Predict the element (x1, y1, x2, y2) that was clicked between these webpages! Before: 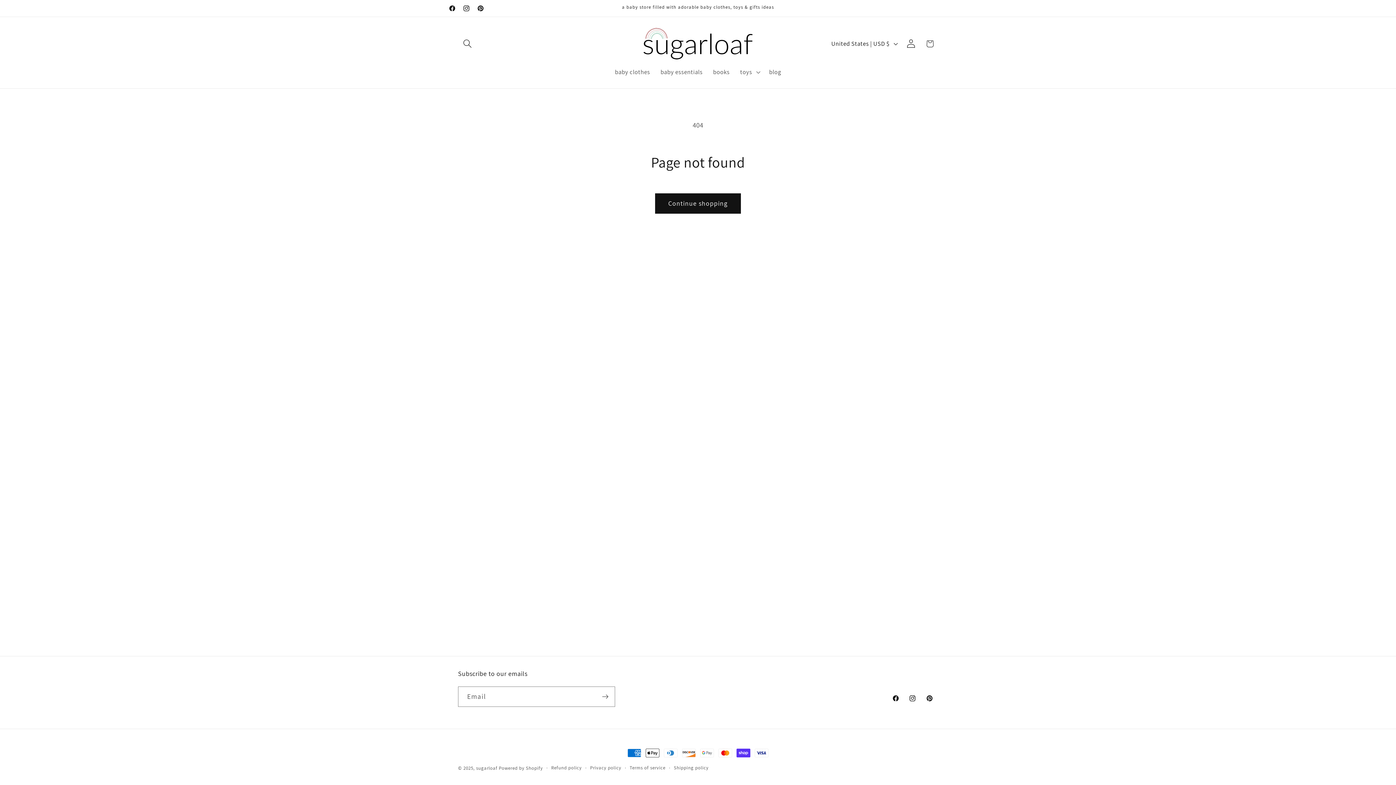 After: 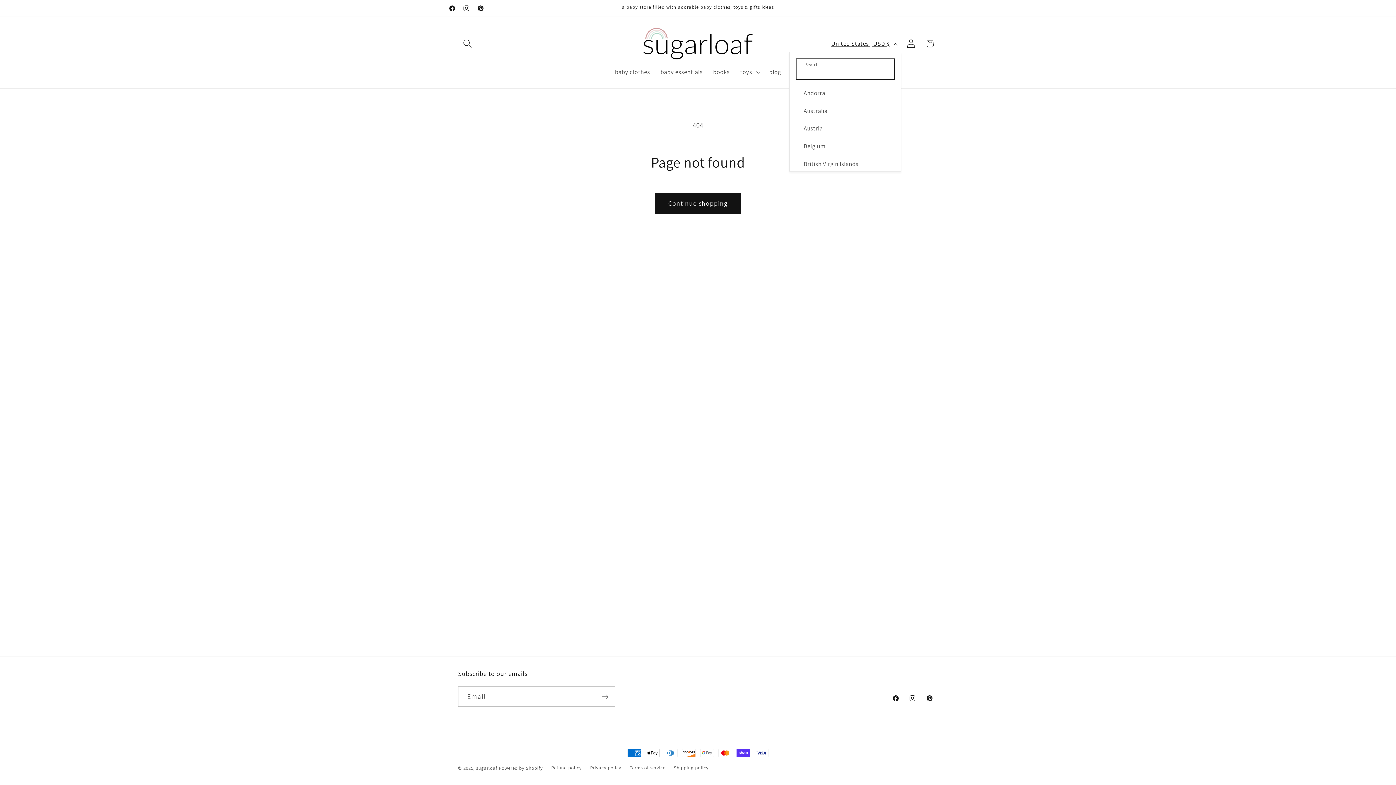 Action: label: United States | USD $ bbox: (826, 35, 901, 52)